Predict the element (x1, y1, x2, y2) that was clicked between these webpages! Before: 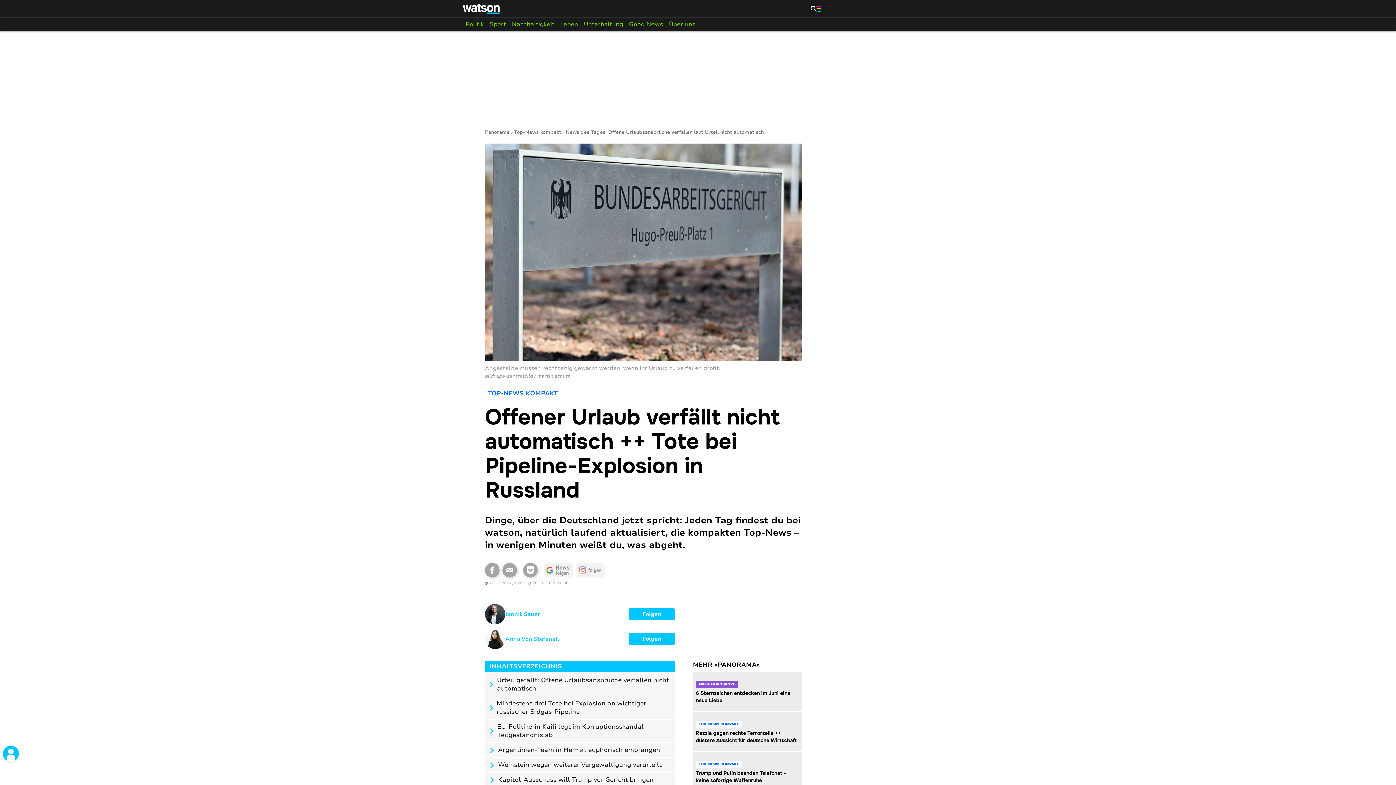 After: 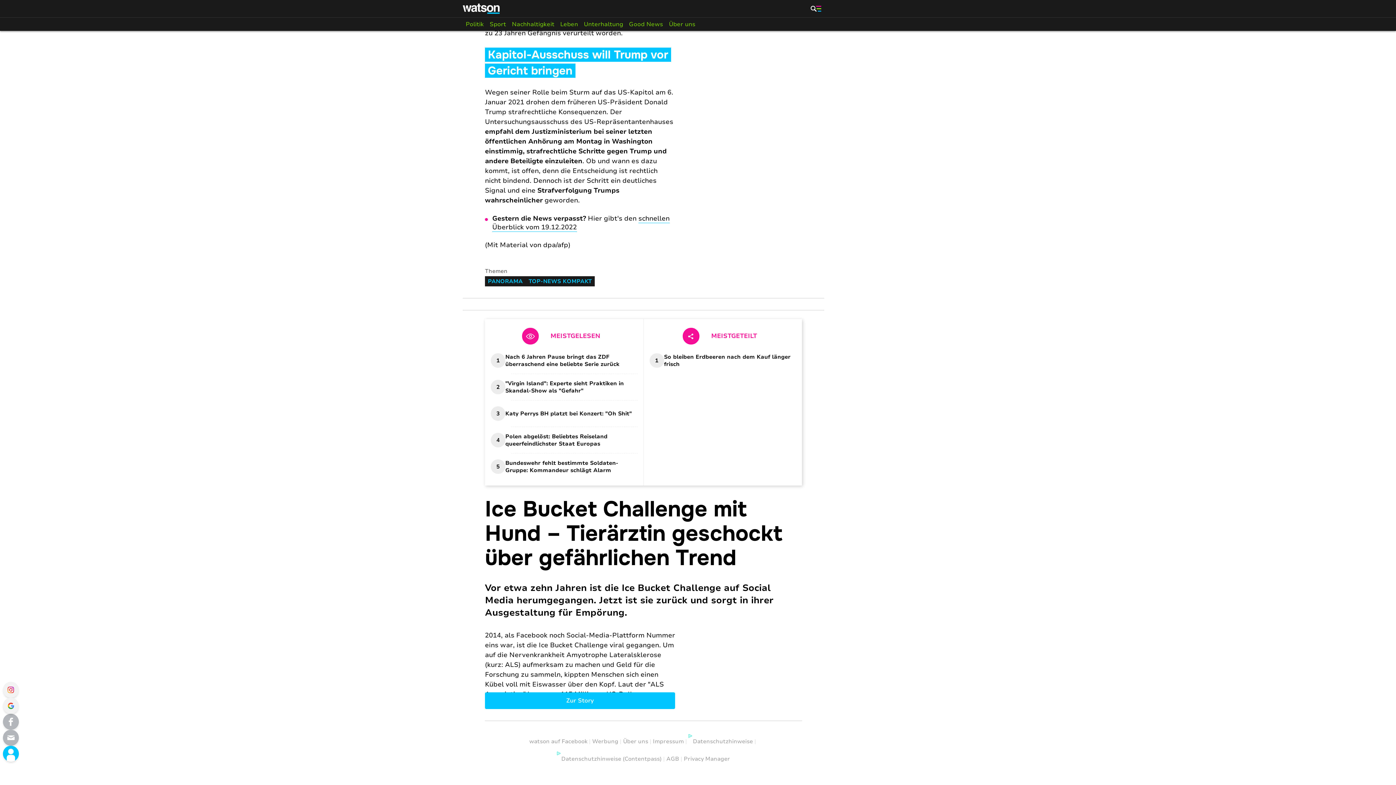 Action: label: go to section bbox: (485, 772, 675, 787)